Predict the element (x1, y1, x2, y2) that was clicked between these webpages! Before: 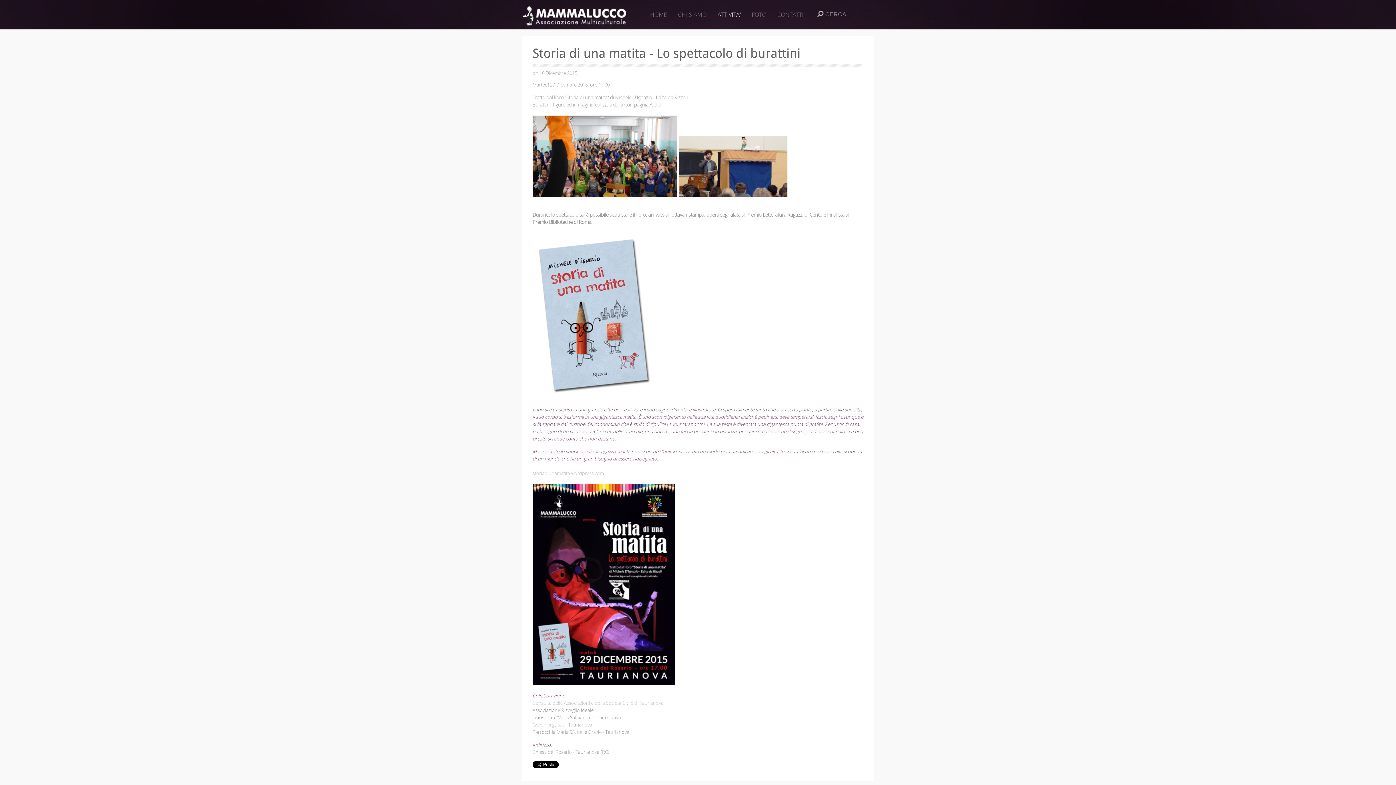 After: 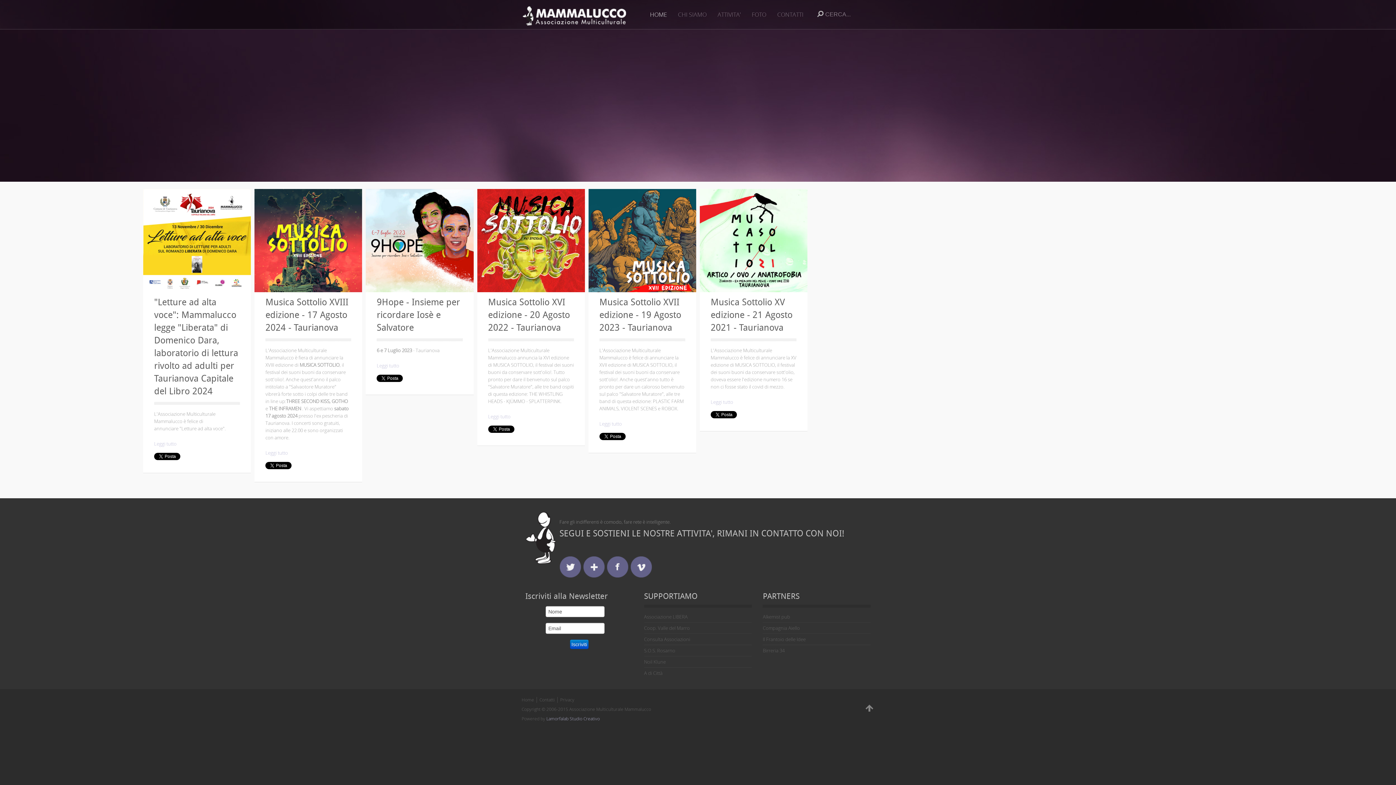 Action: bbox: (644, 0, 672, 29) label: HOME